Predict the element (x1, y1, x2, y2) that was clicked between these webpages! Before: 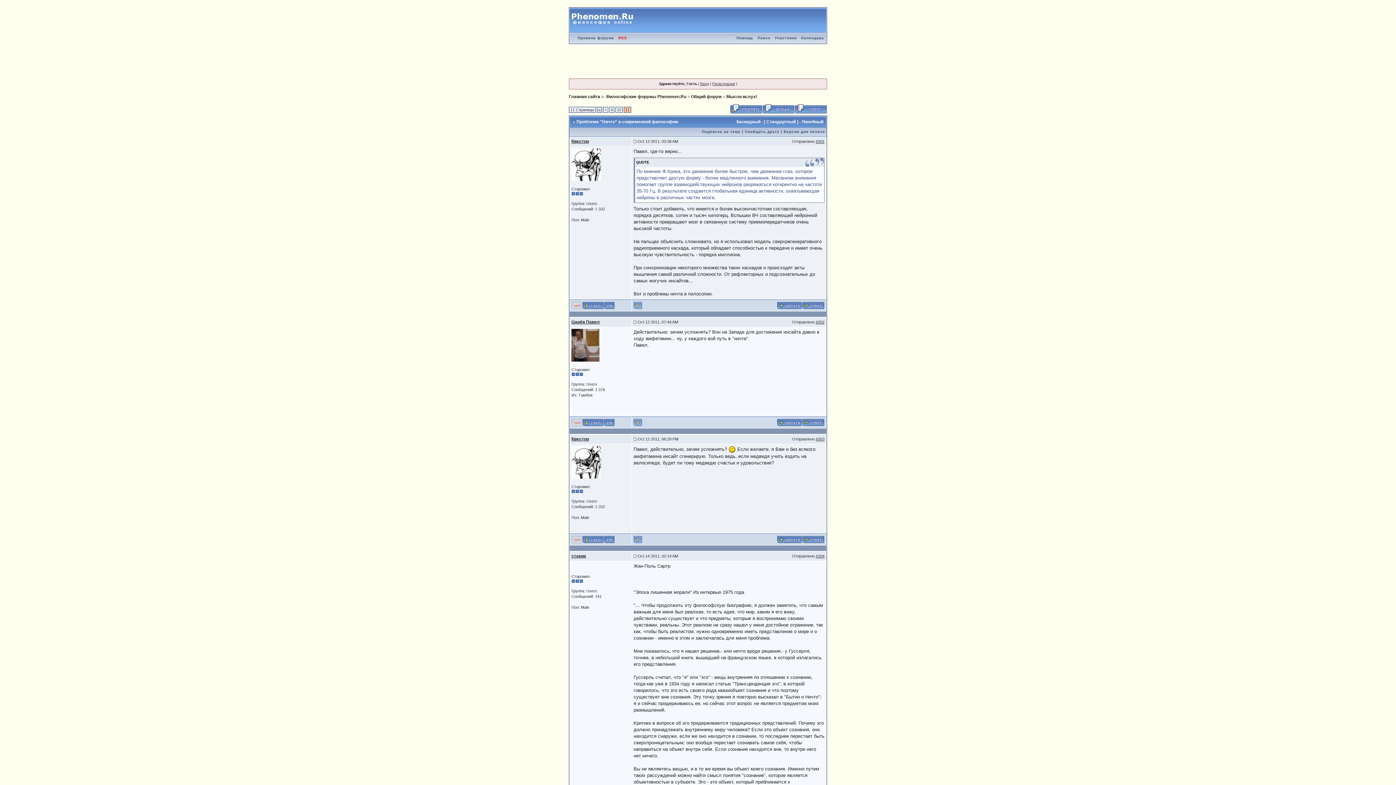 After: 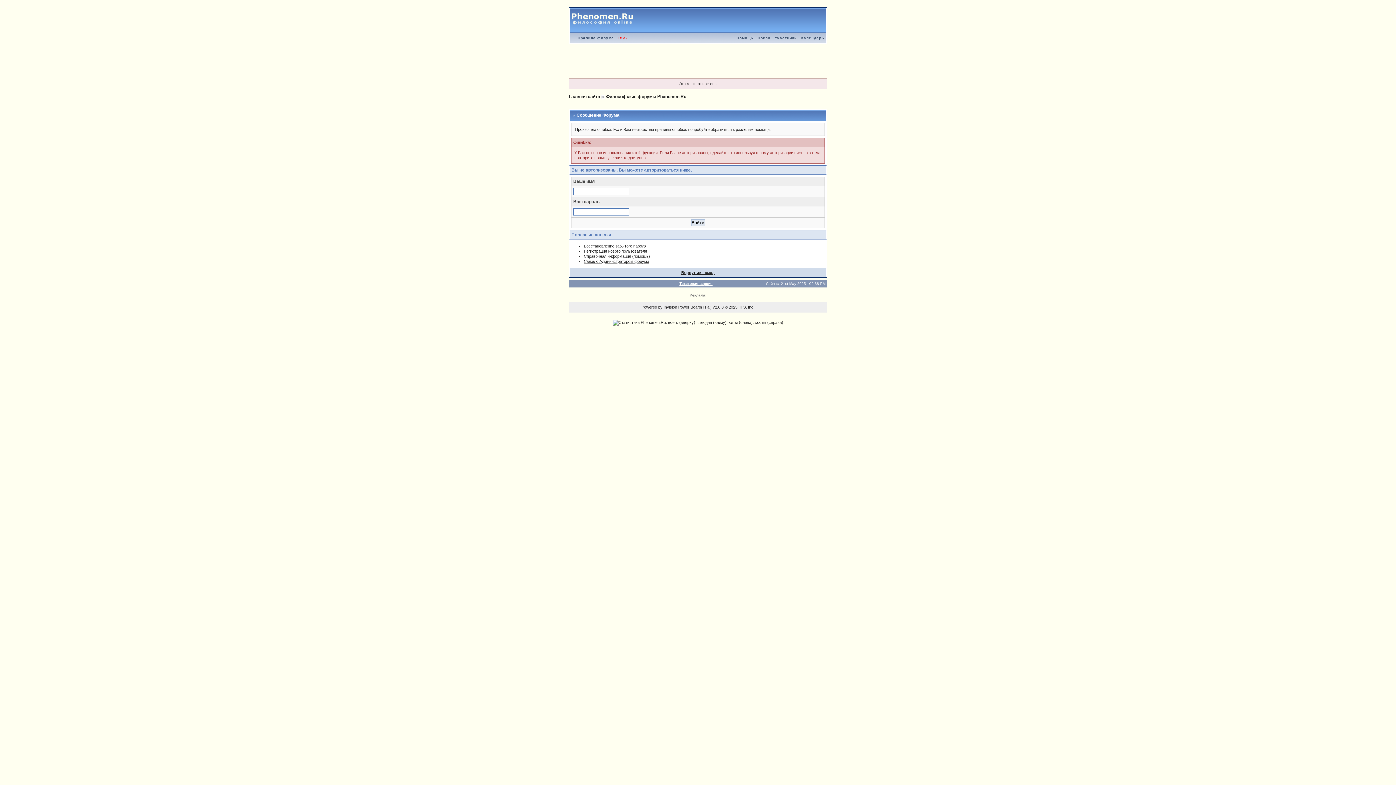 Action: label: Царёв Павел bbox: (571, 319, 600, 324)